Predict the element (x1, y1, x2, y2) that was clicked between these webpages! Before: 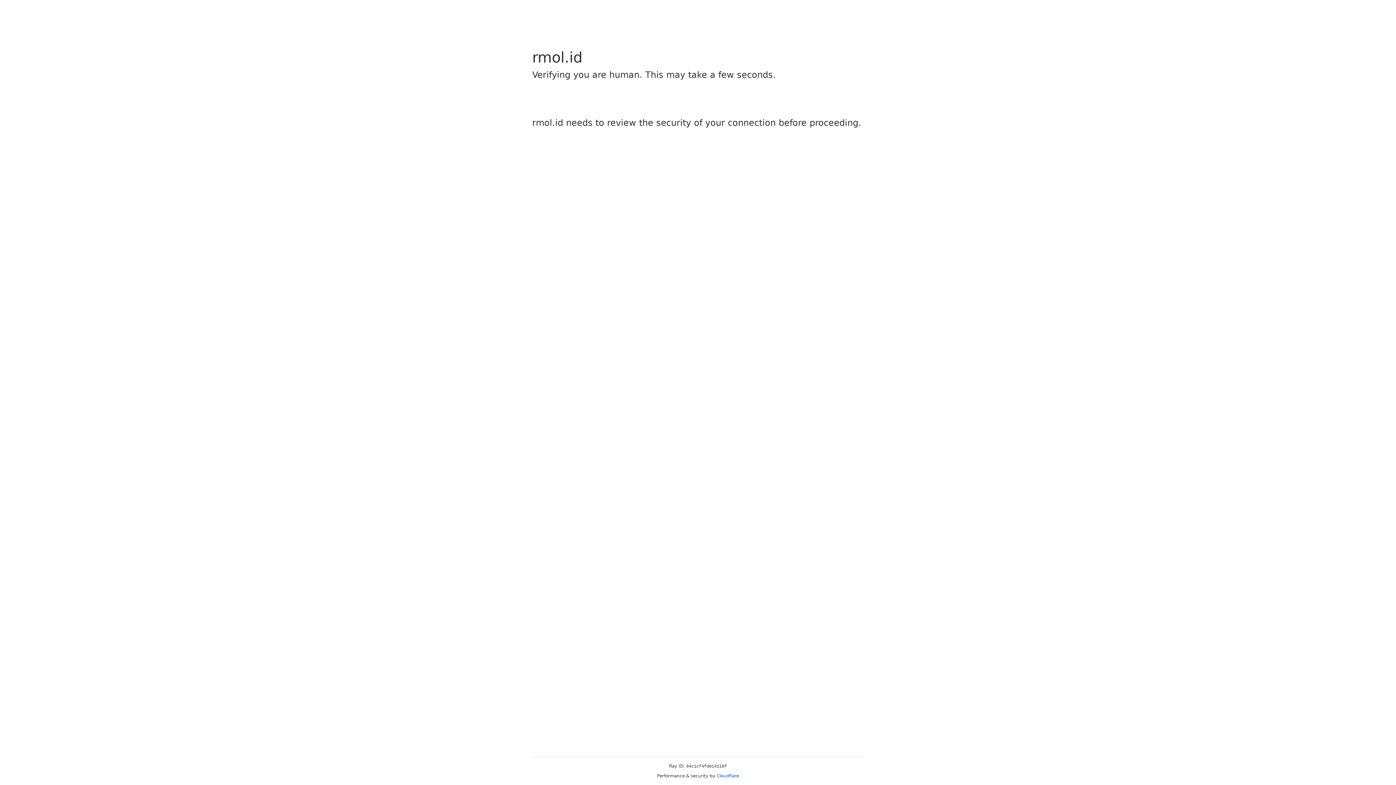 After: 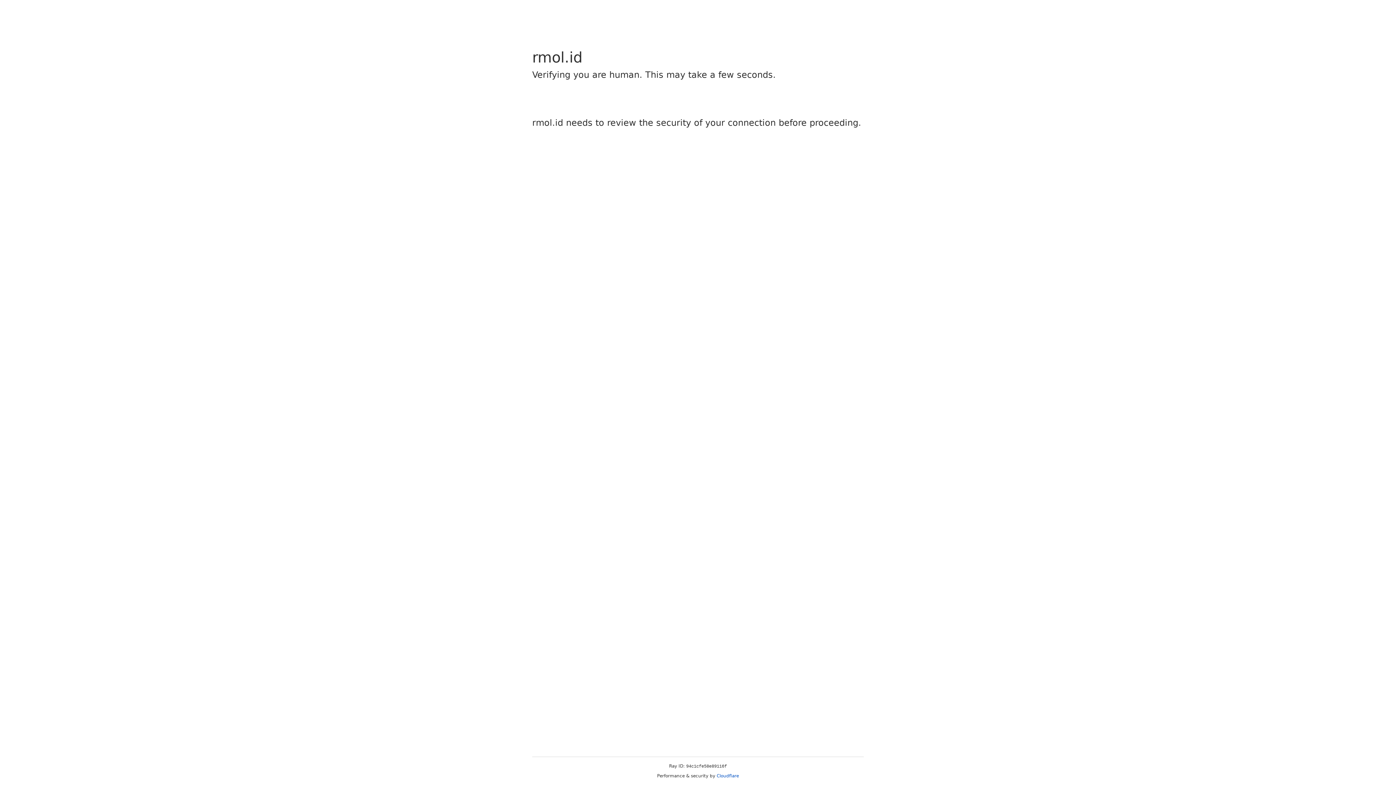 Action: label: Cloudflare bbox: (716, 773, 739, 778)